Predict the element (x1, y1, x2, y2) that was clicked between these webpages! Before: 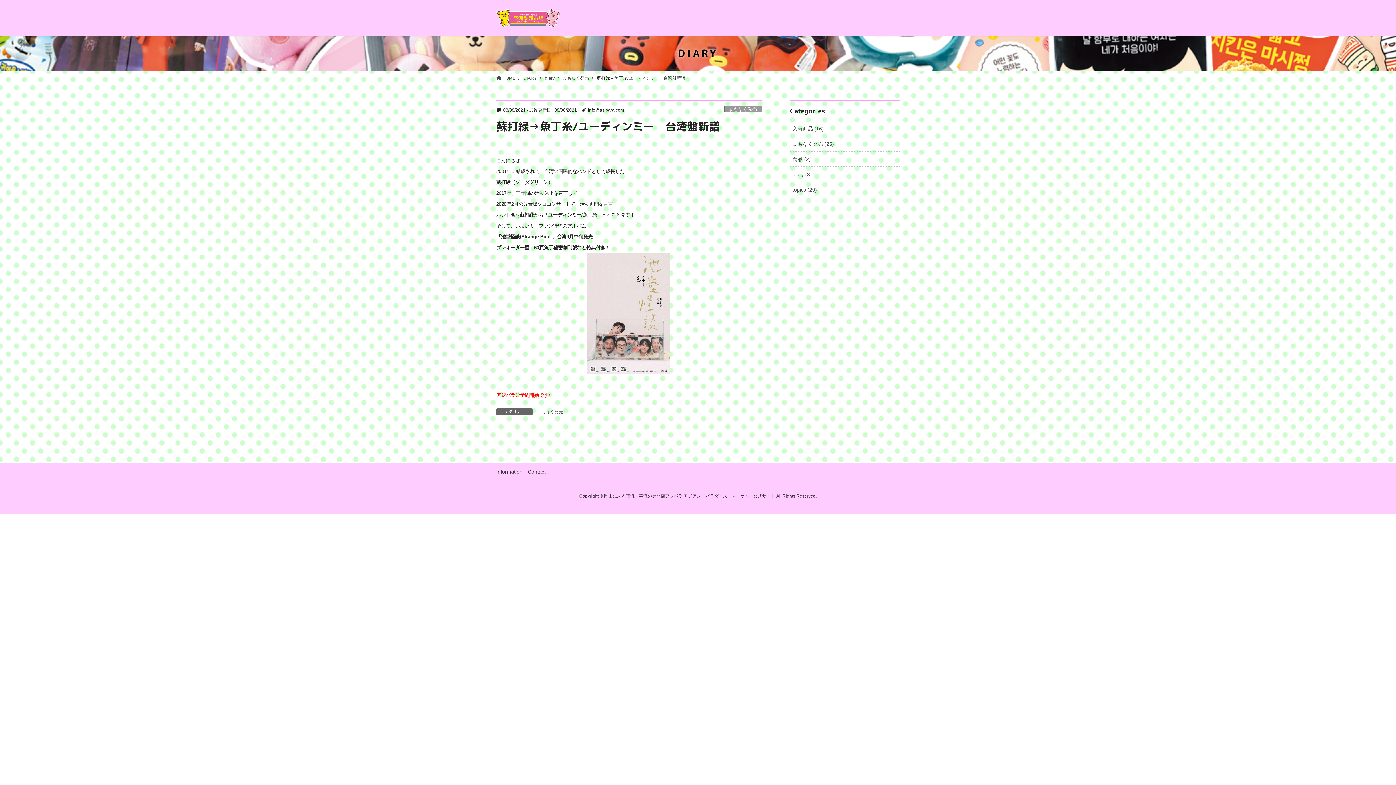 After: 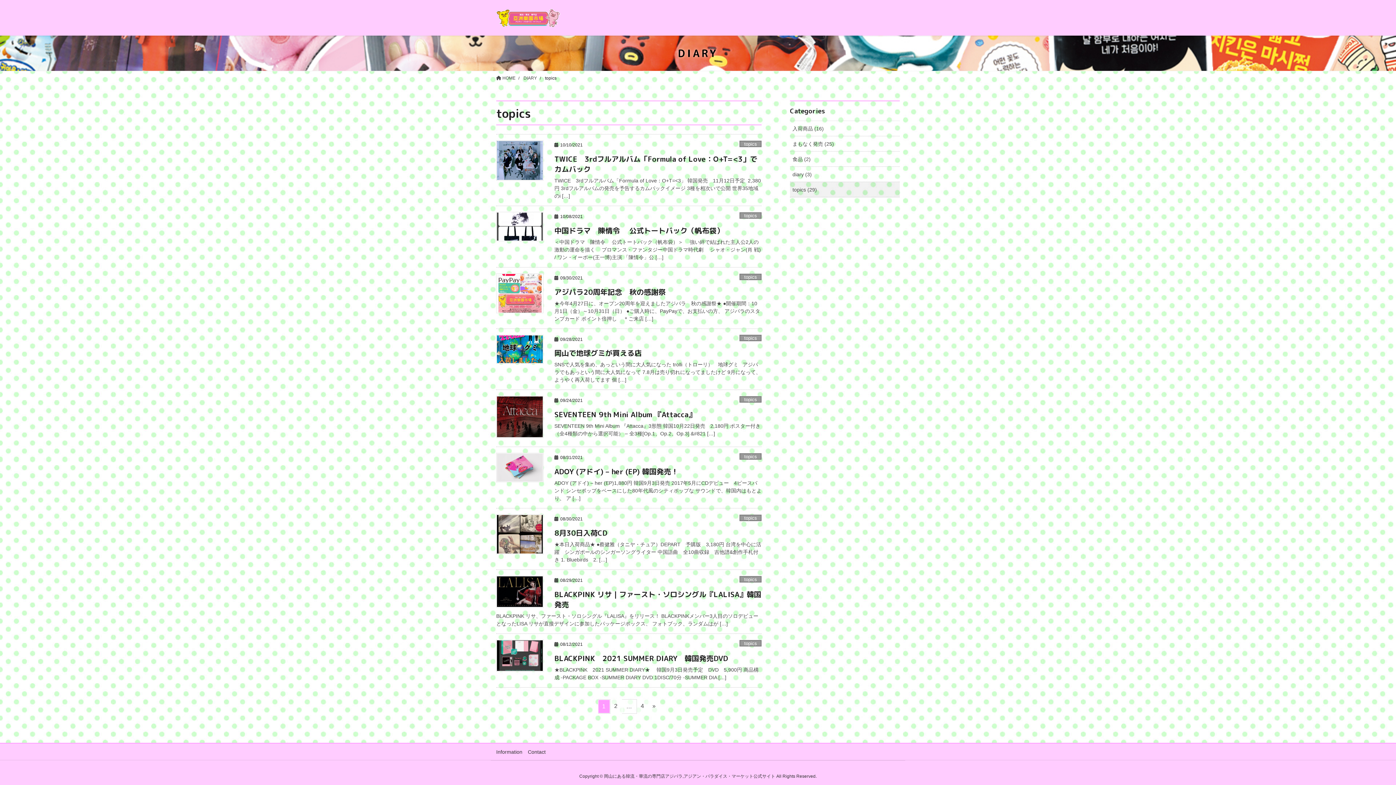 Action: label: topics (29) bbox: (790, 182, 900, 197)